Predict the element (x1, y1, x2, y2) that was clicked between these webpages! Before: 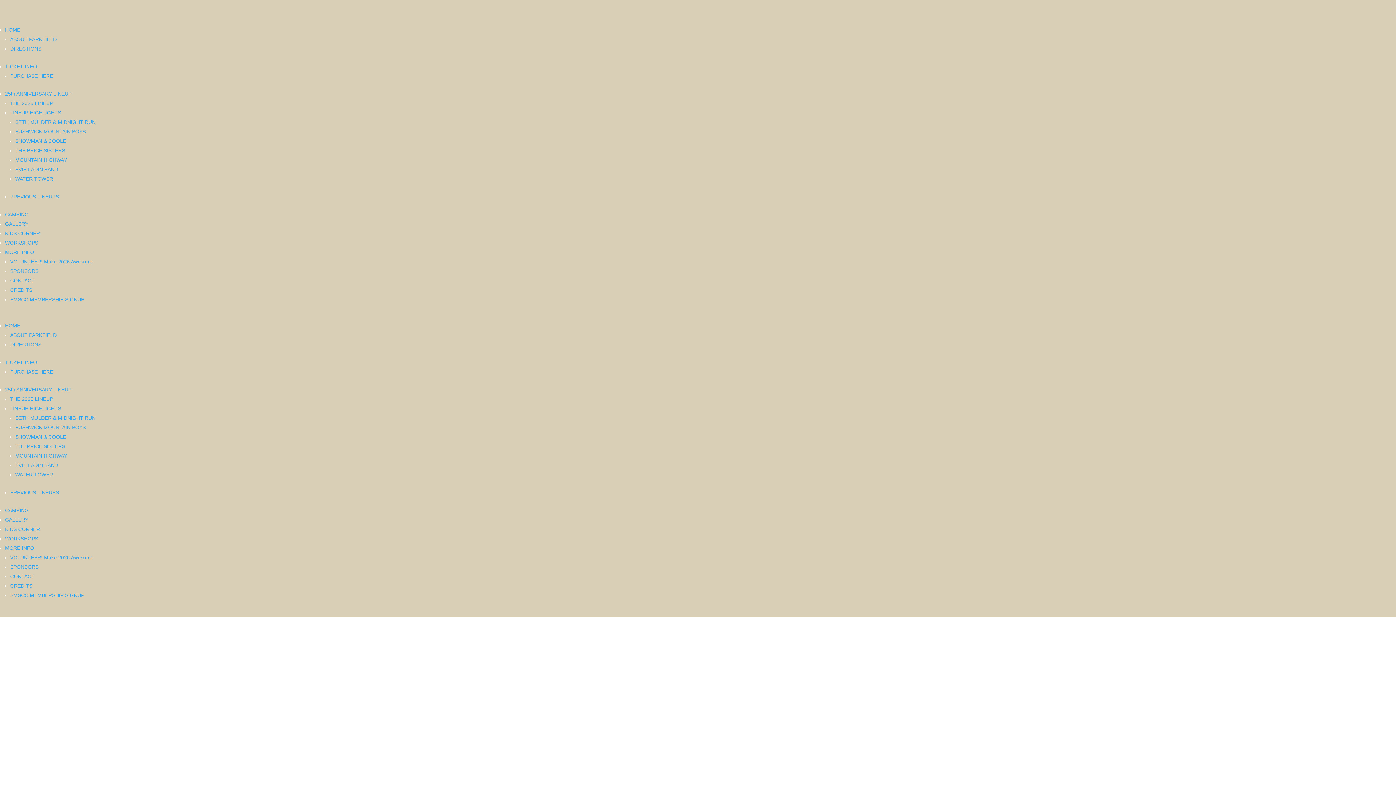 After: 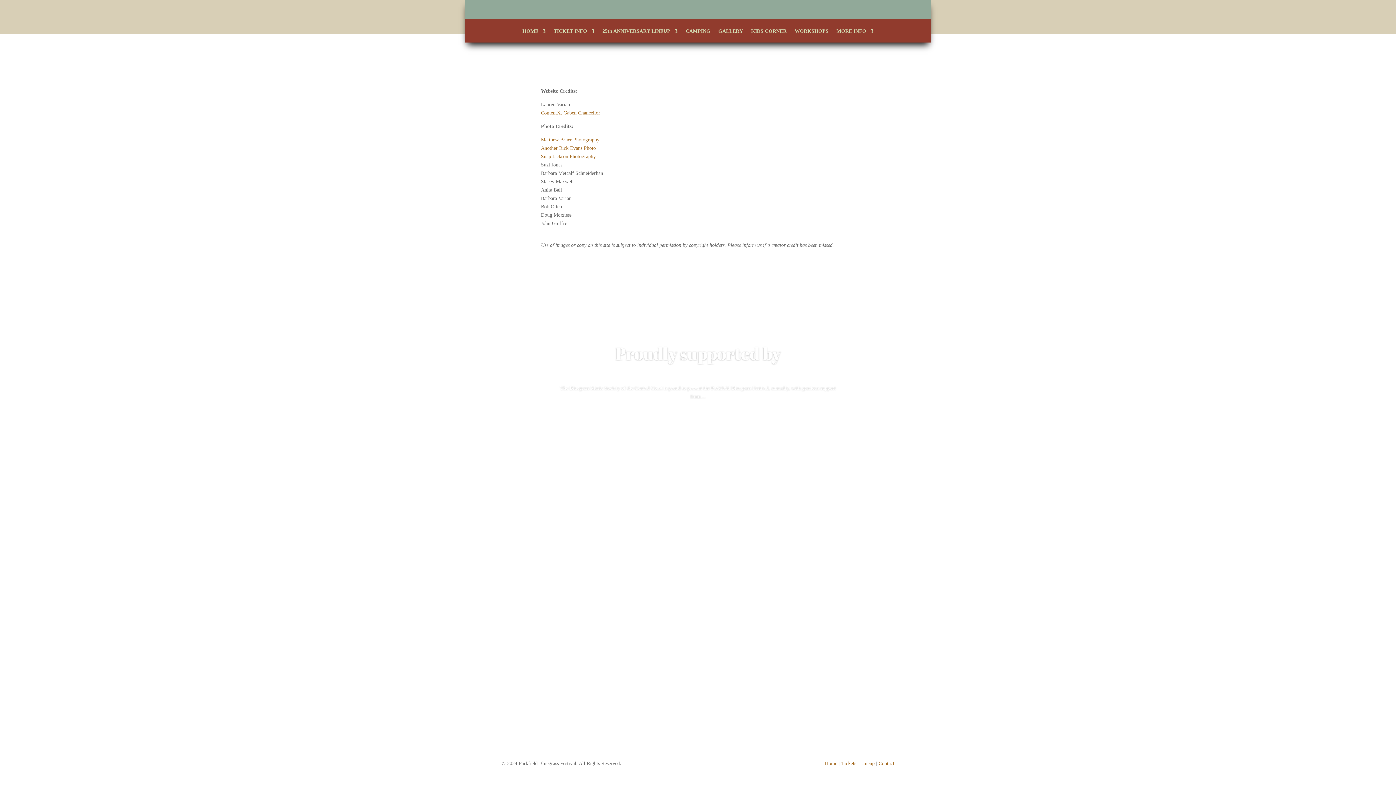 Action: label: CREDITS bbox: (10, 287, 32, 293)